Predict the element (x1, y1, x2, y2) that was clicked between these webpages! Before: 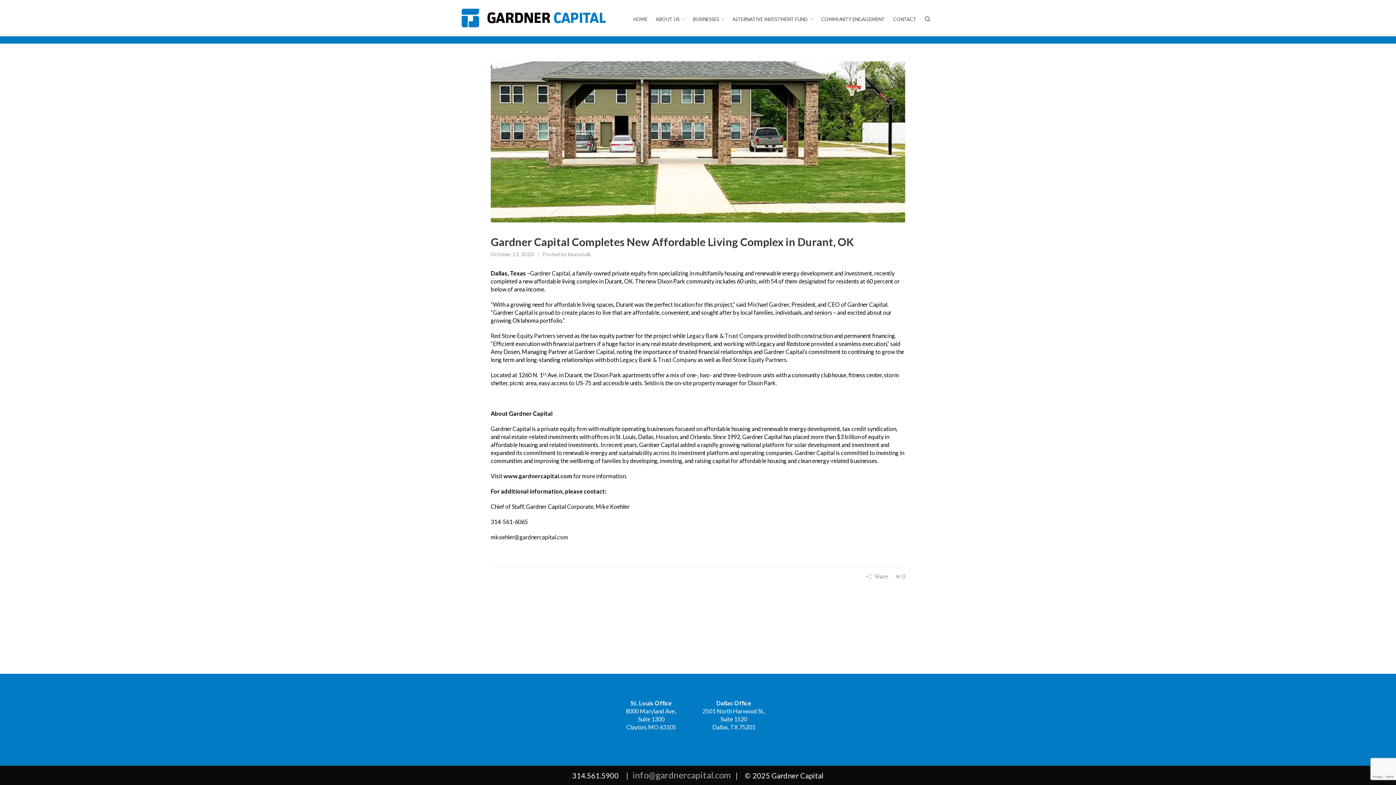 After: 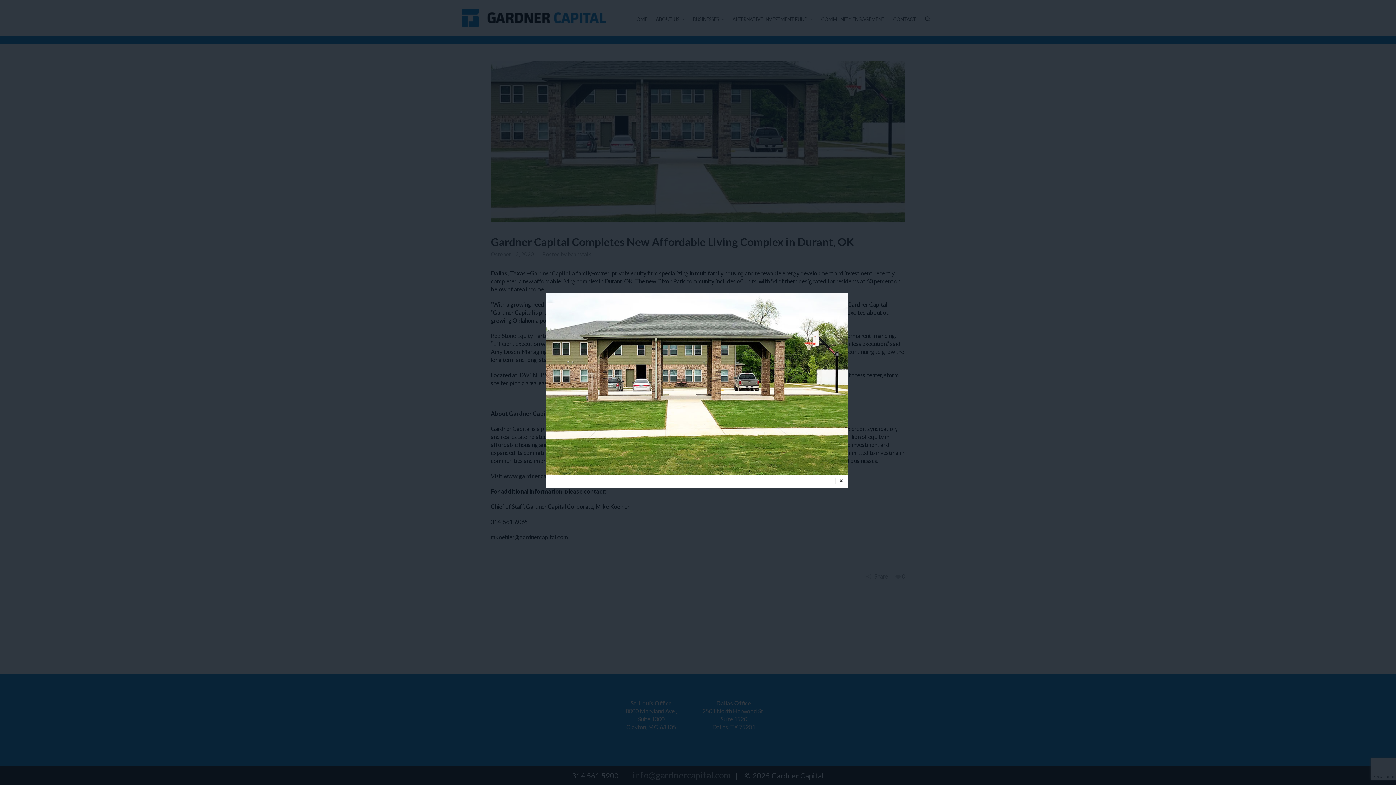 Action: bbox: (490, 61, 905, 222)